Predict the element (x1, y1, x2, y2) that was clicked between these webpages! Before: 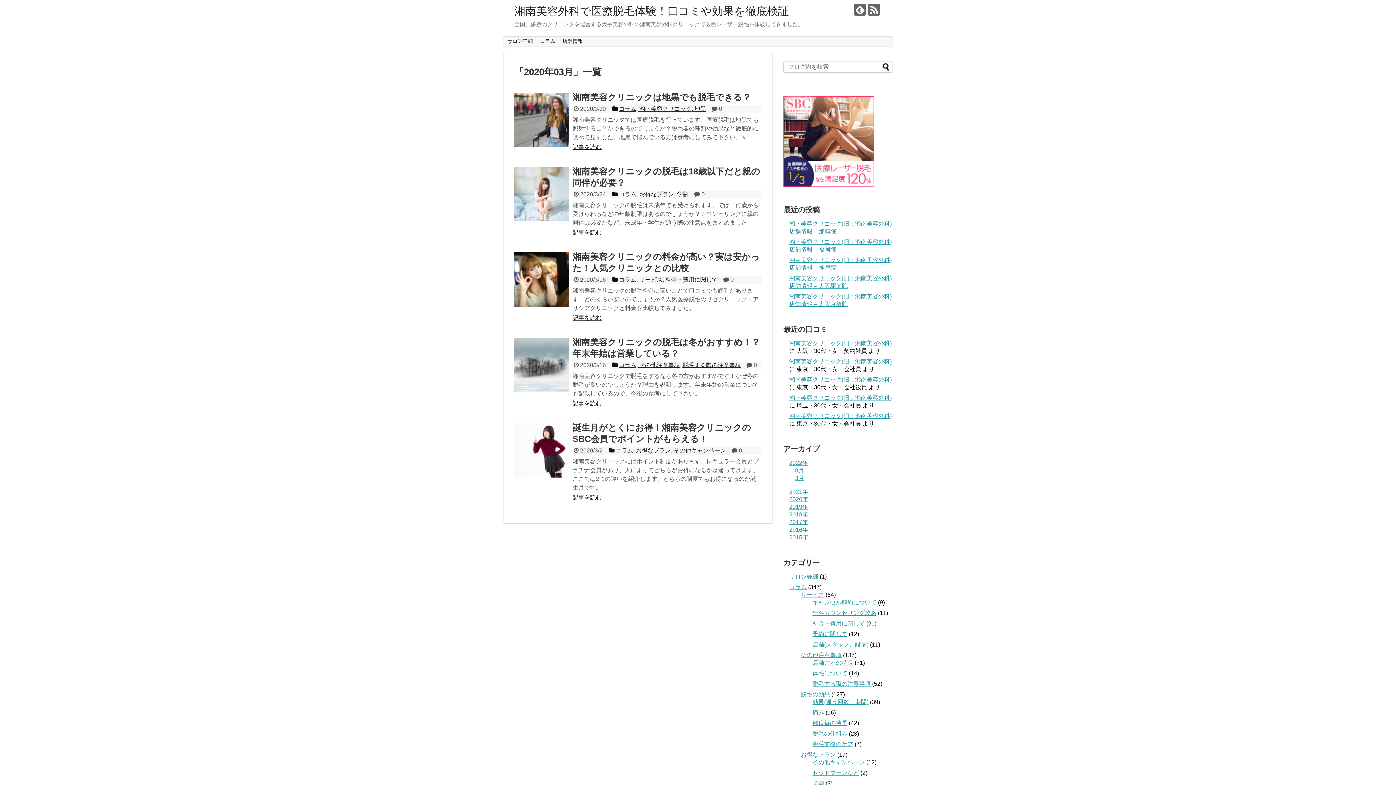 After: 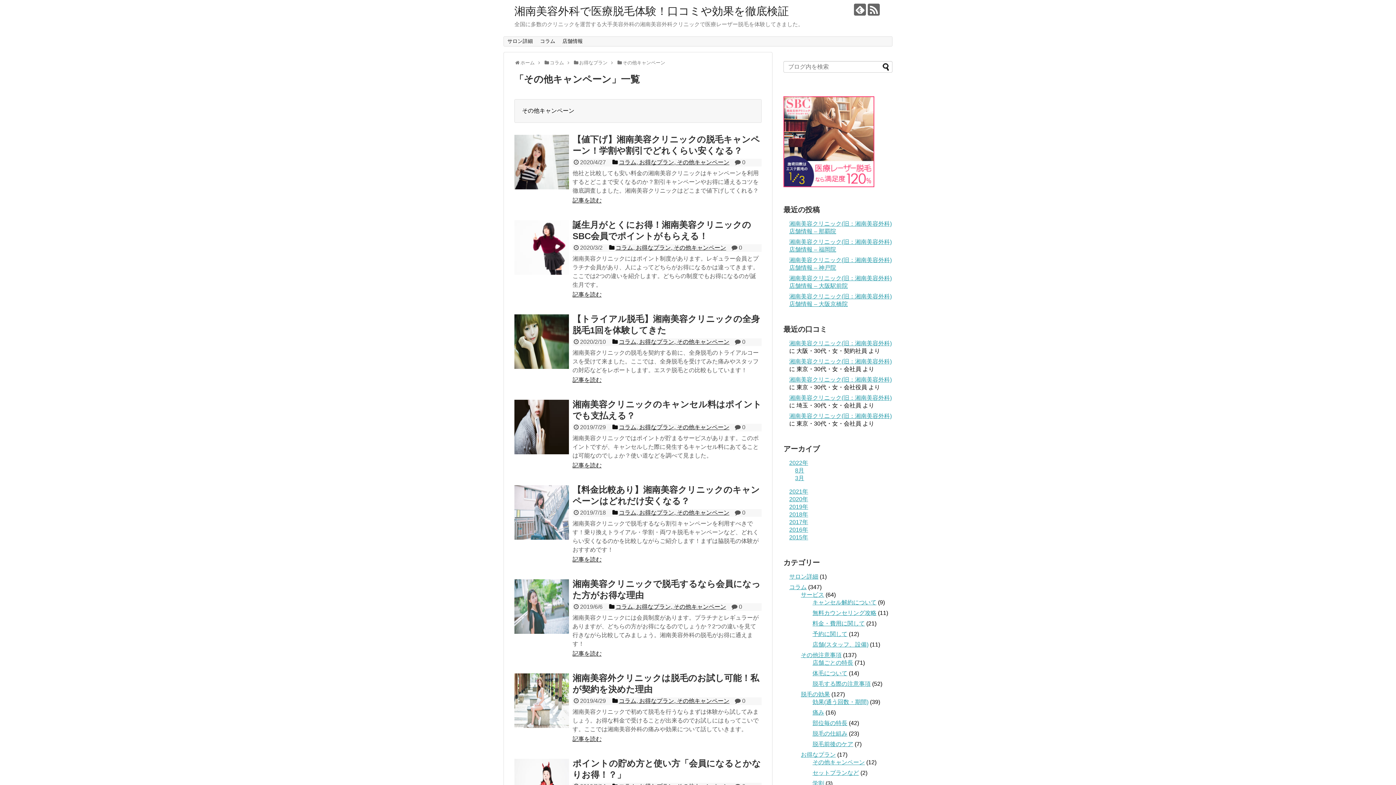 Action: bbox: (812, 759, 865, 765) label: その他キャンペーン